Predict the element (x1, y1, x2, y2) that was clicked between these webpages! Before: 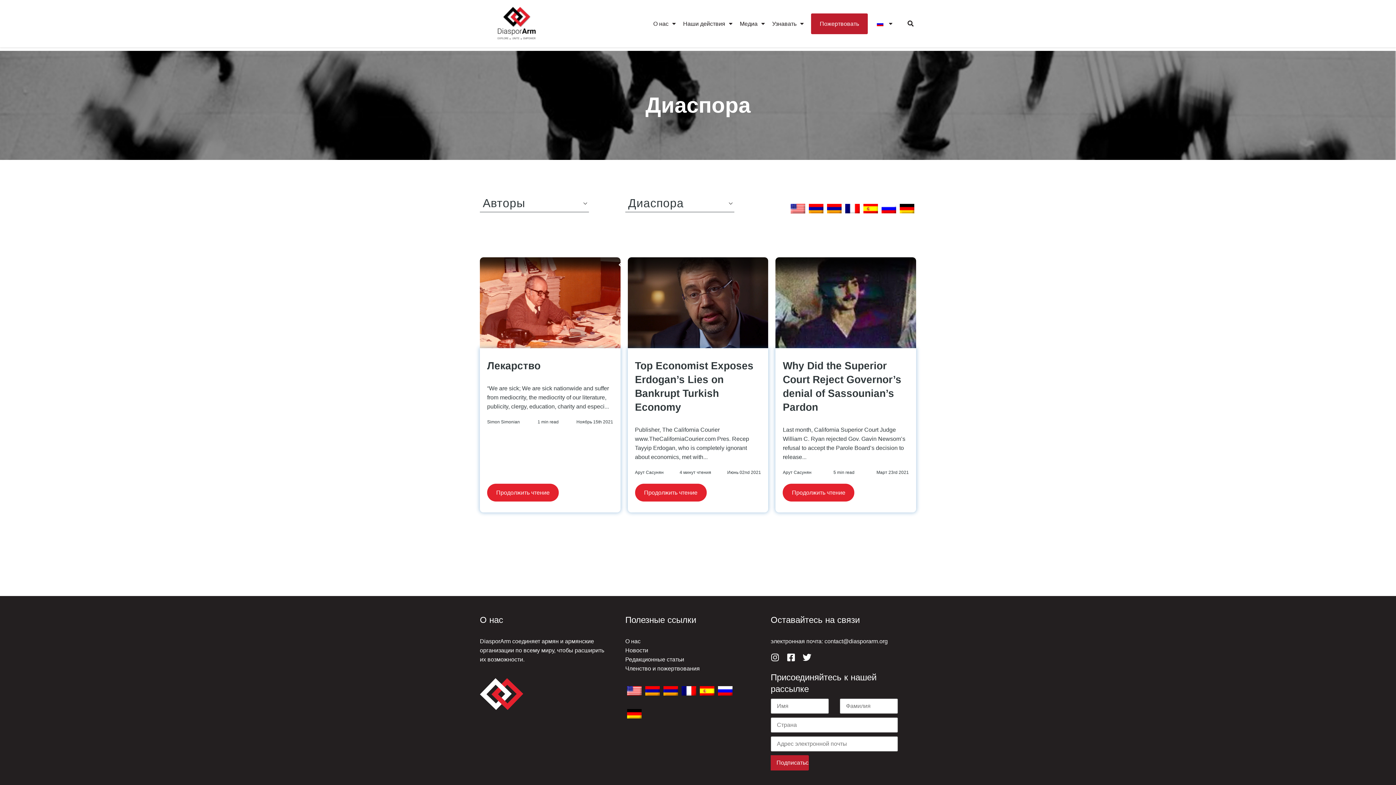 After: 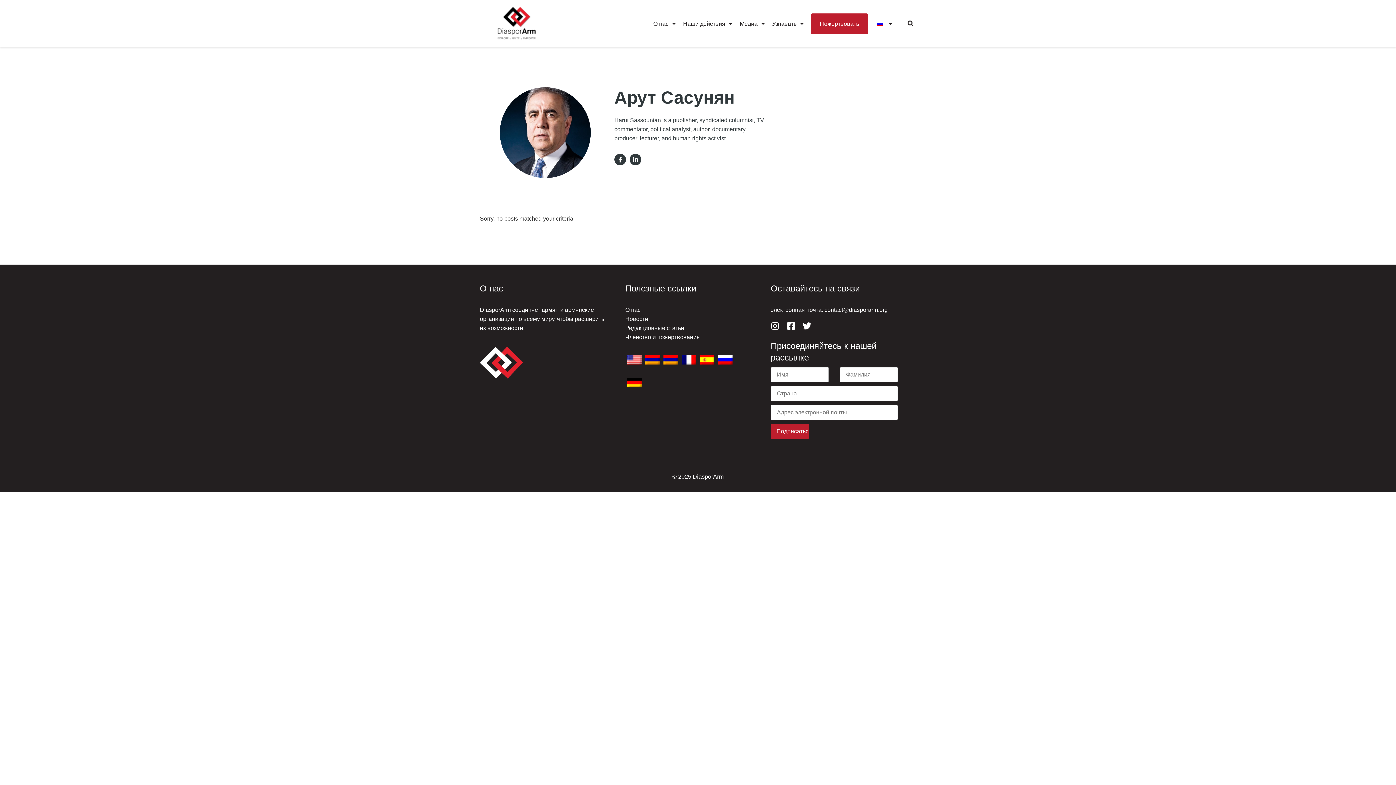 Action: label: Арут Сасунян bbox: (635, 470, 663, 475)